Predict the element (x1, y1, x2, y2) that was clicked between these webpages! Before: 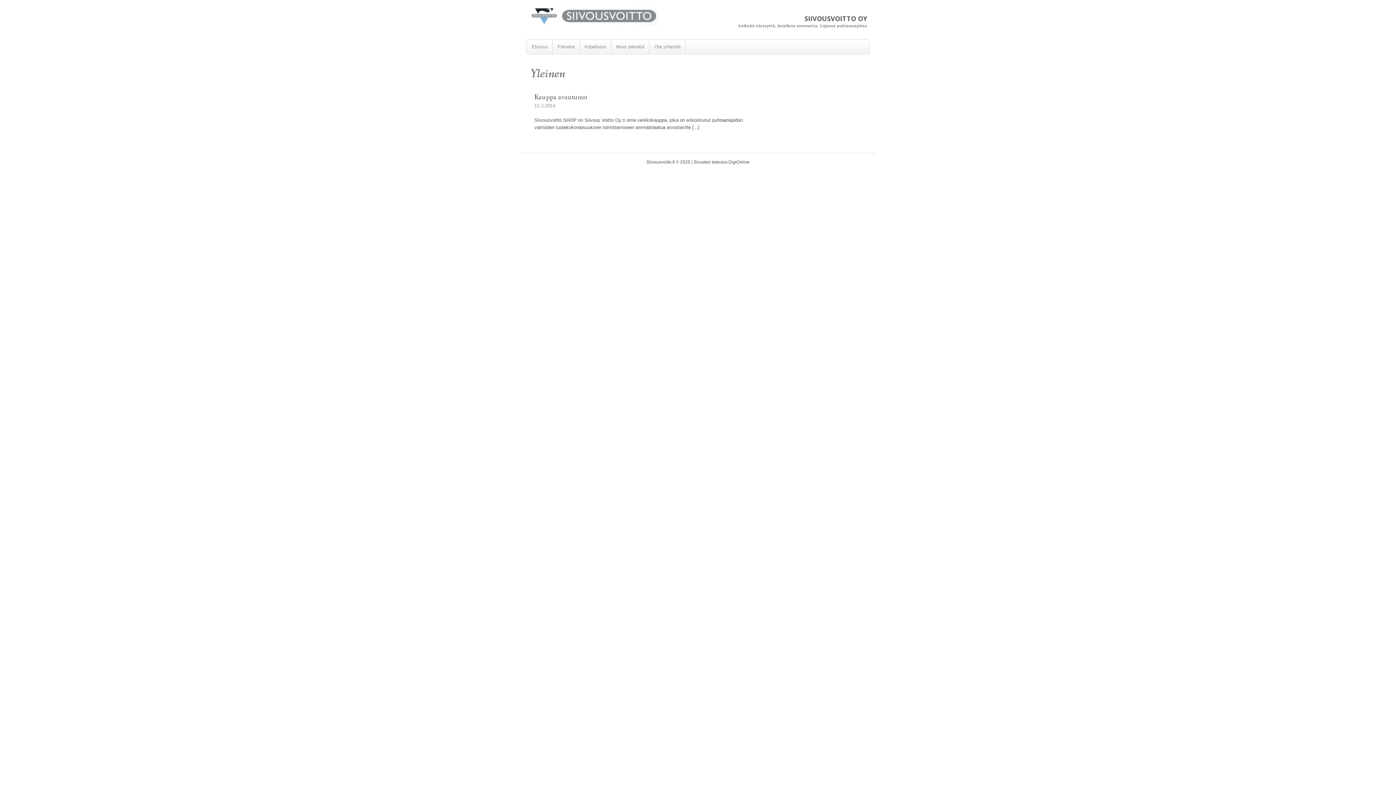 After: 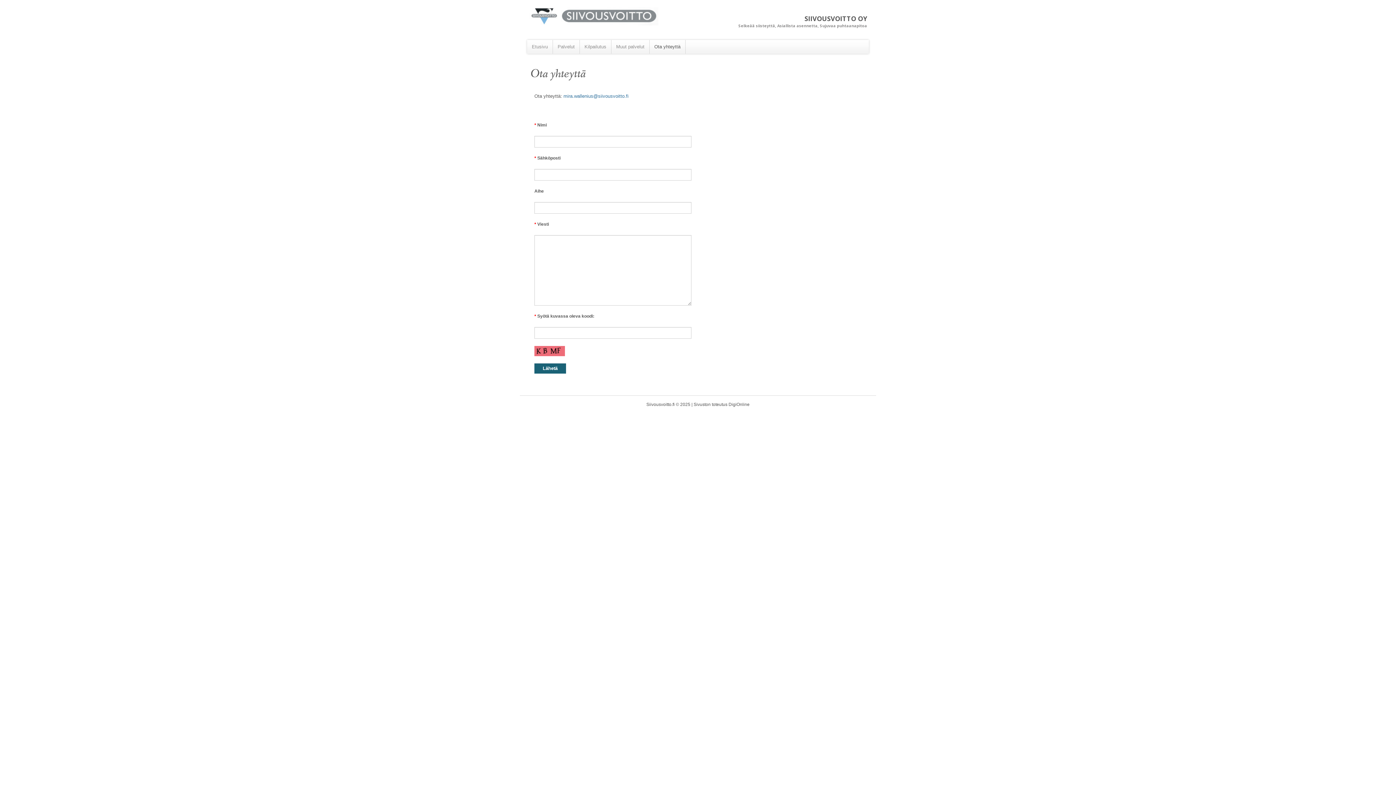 Action: label: Ota yhteyttä bbox: (649, 40, 685, 53)